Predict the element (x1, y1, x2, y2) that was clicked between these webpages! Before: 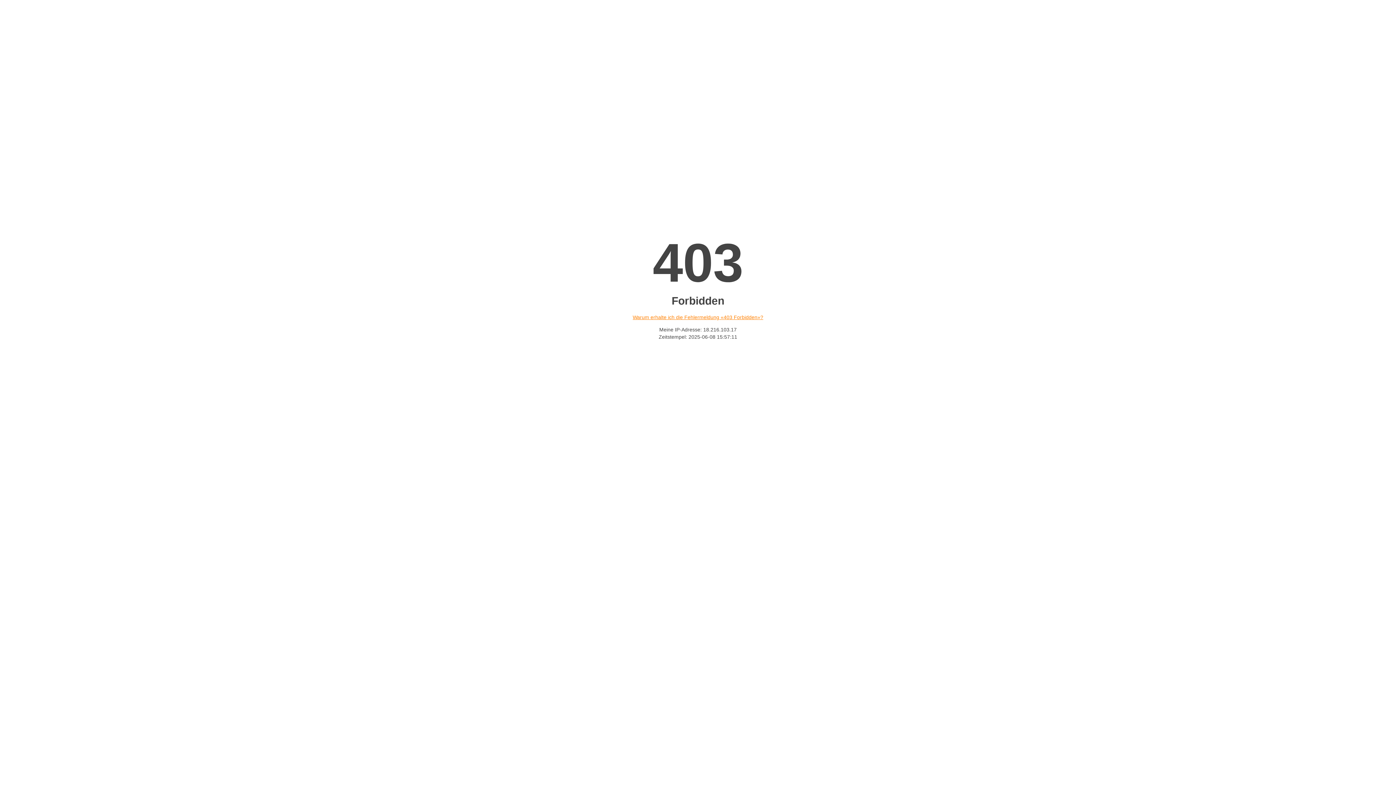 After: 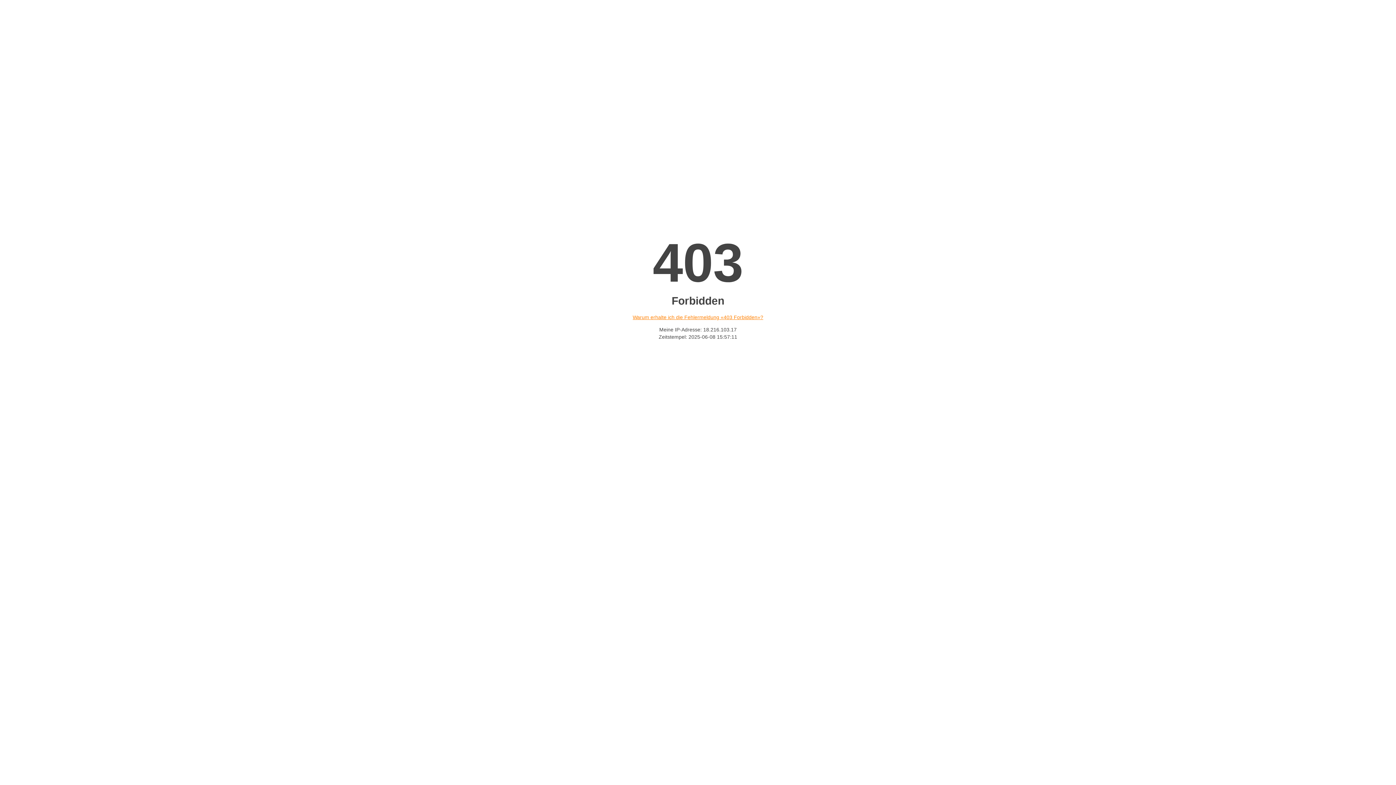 Action: label: Warum erhalte ich die Fehlermeldung «403 Forbidden»? bbox: (632, 314, 763, 320)